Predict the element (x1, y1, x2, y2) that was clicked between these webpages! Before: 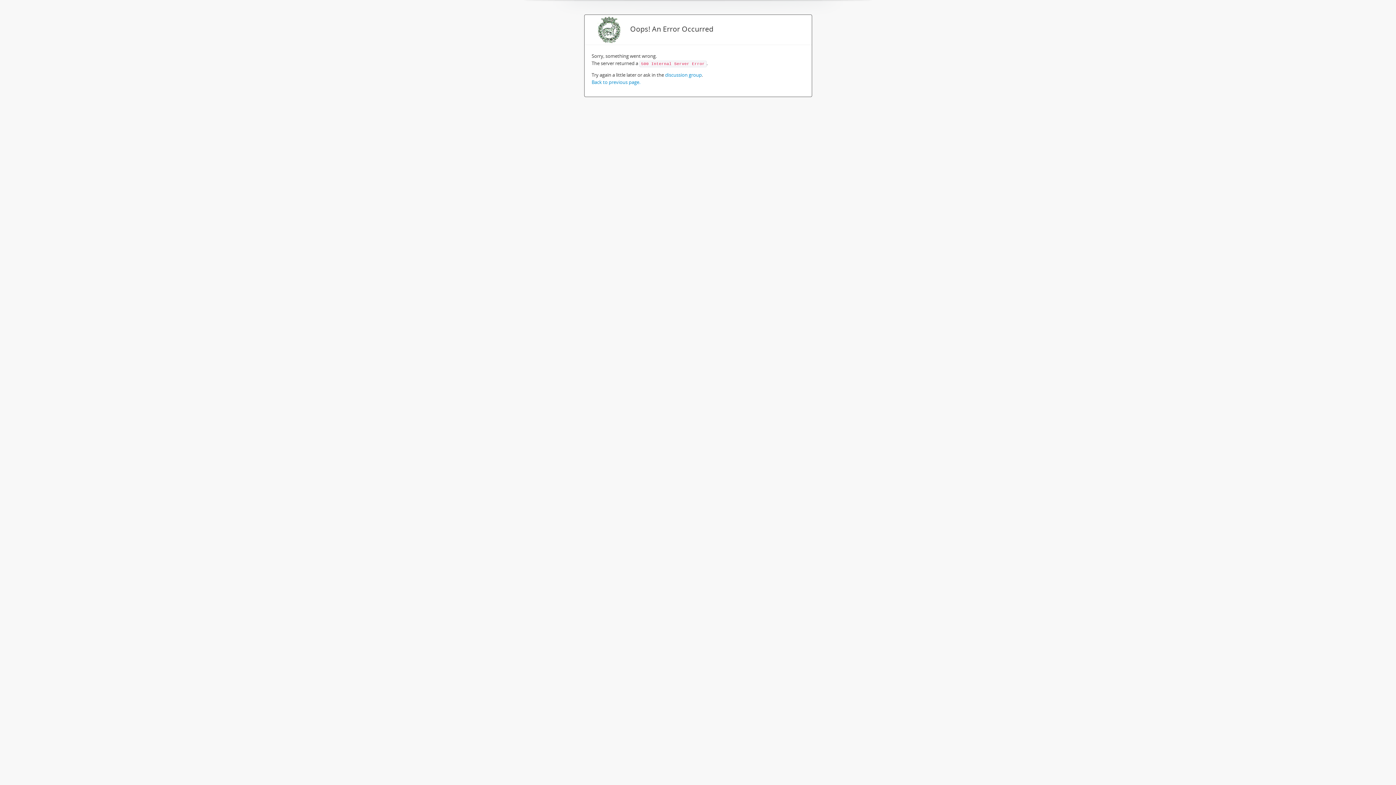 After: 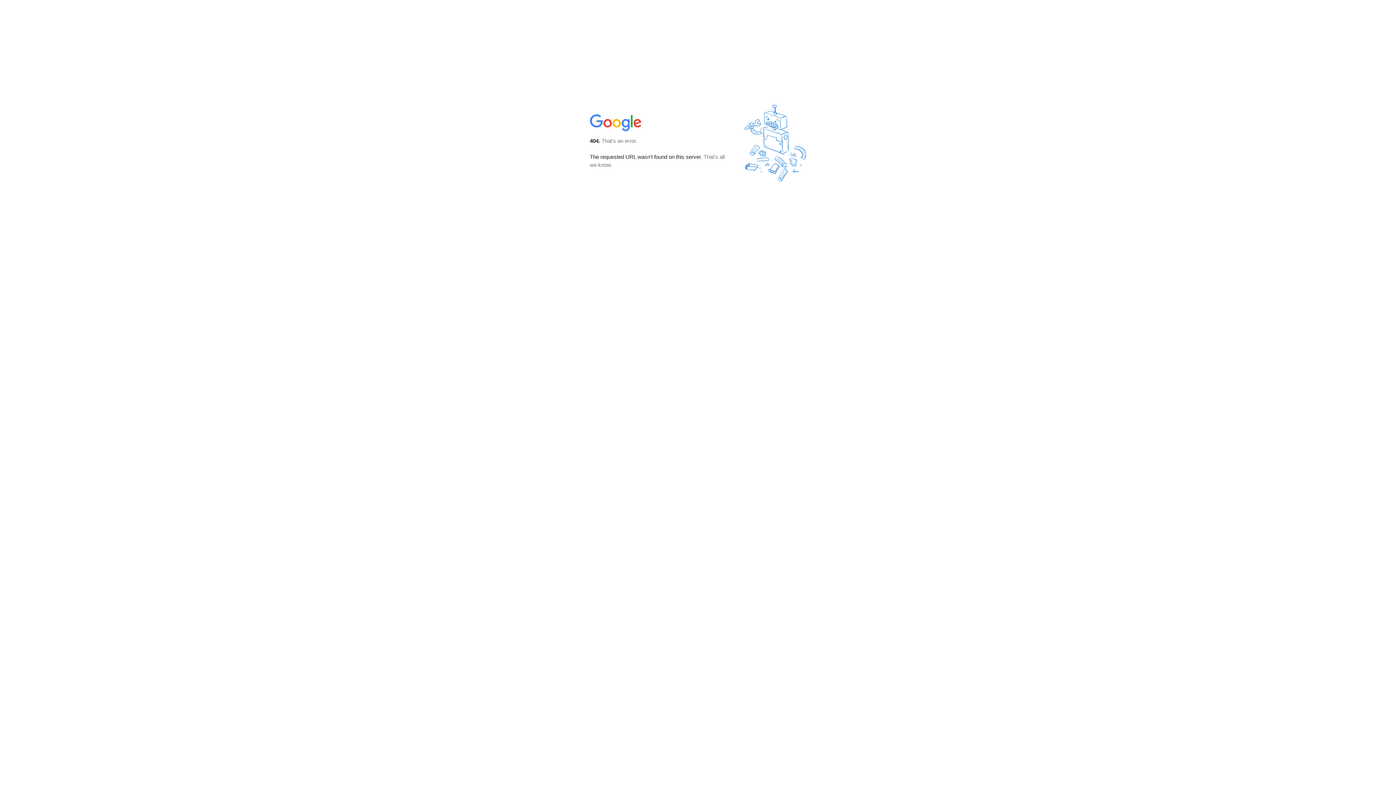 Action: bbox: (665, 71, 702, 78) label: discussion group